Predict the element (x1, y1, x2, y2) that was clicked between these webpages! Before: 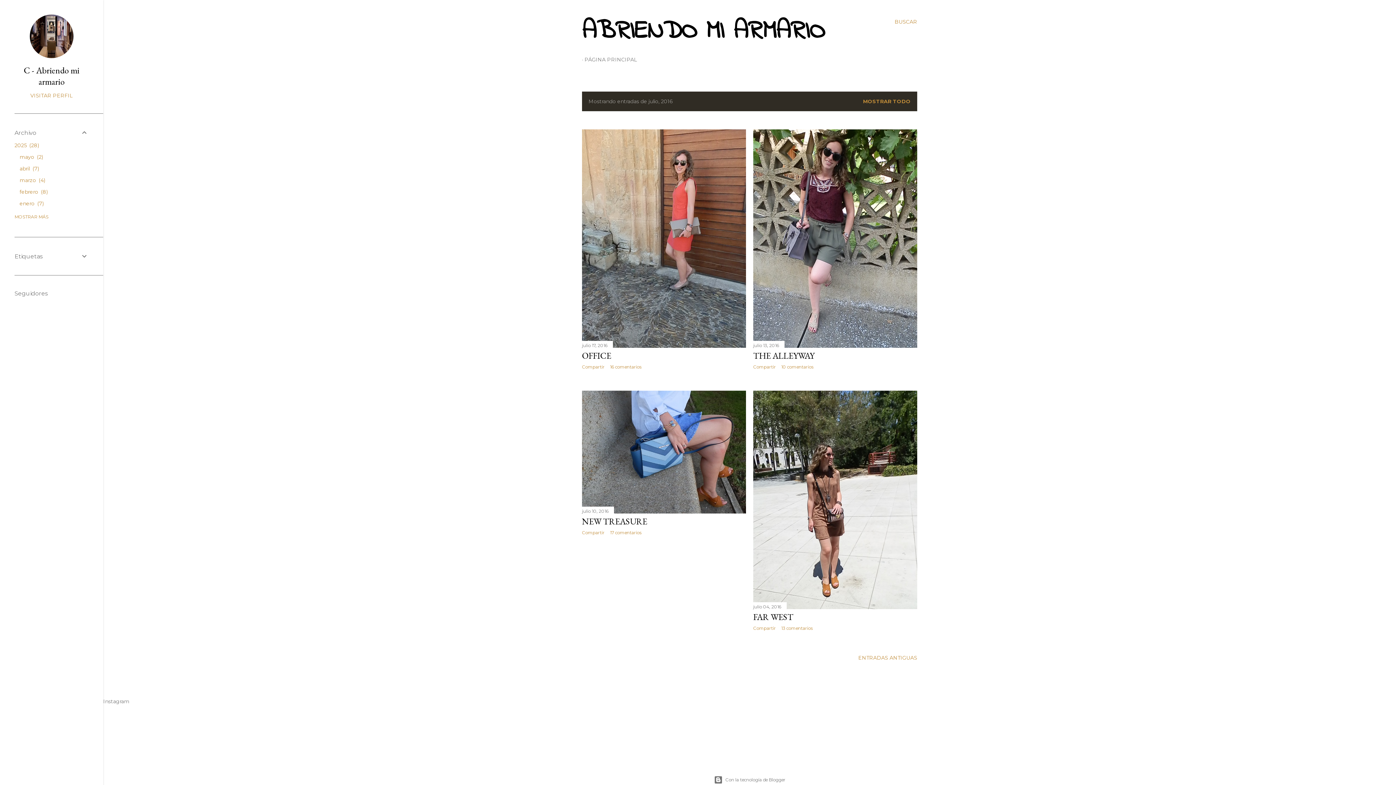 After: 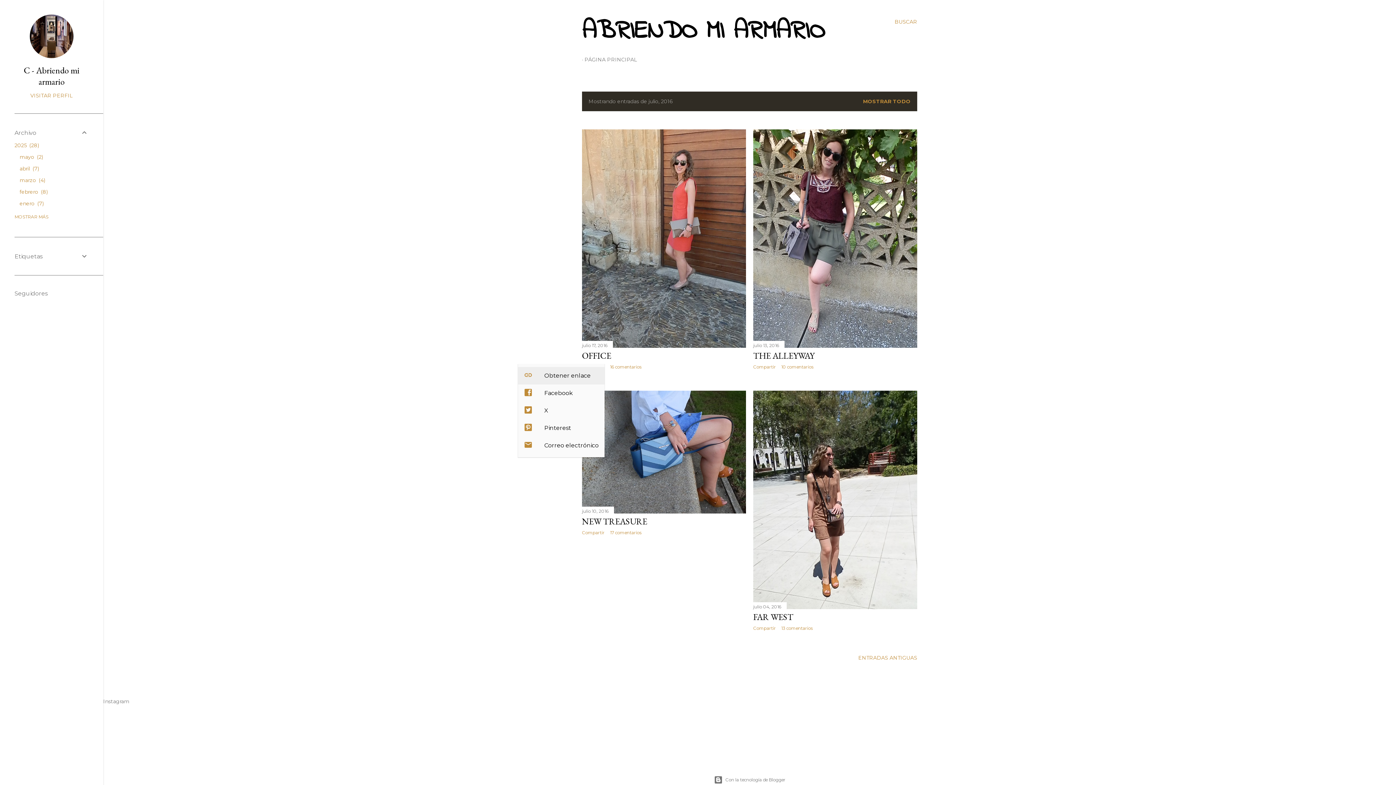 Action: label: Compartir bbox: (582, 364, 604, 369)